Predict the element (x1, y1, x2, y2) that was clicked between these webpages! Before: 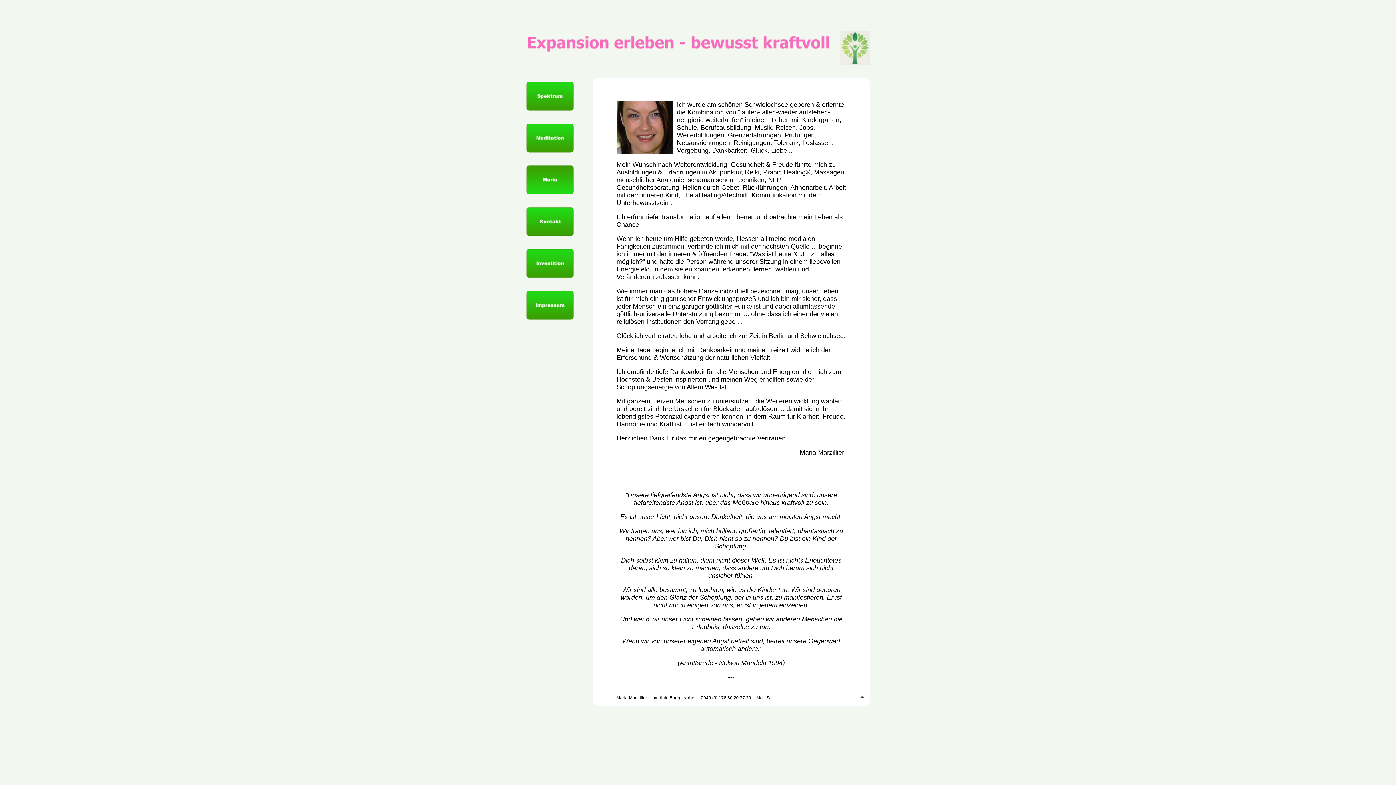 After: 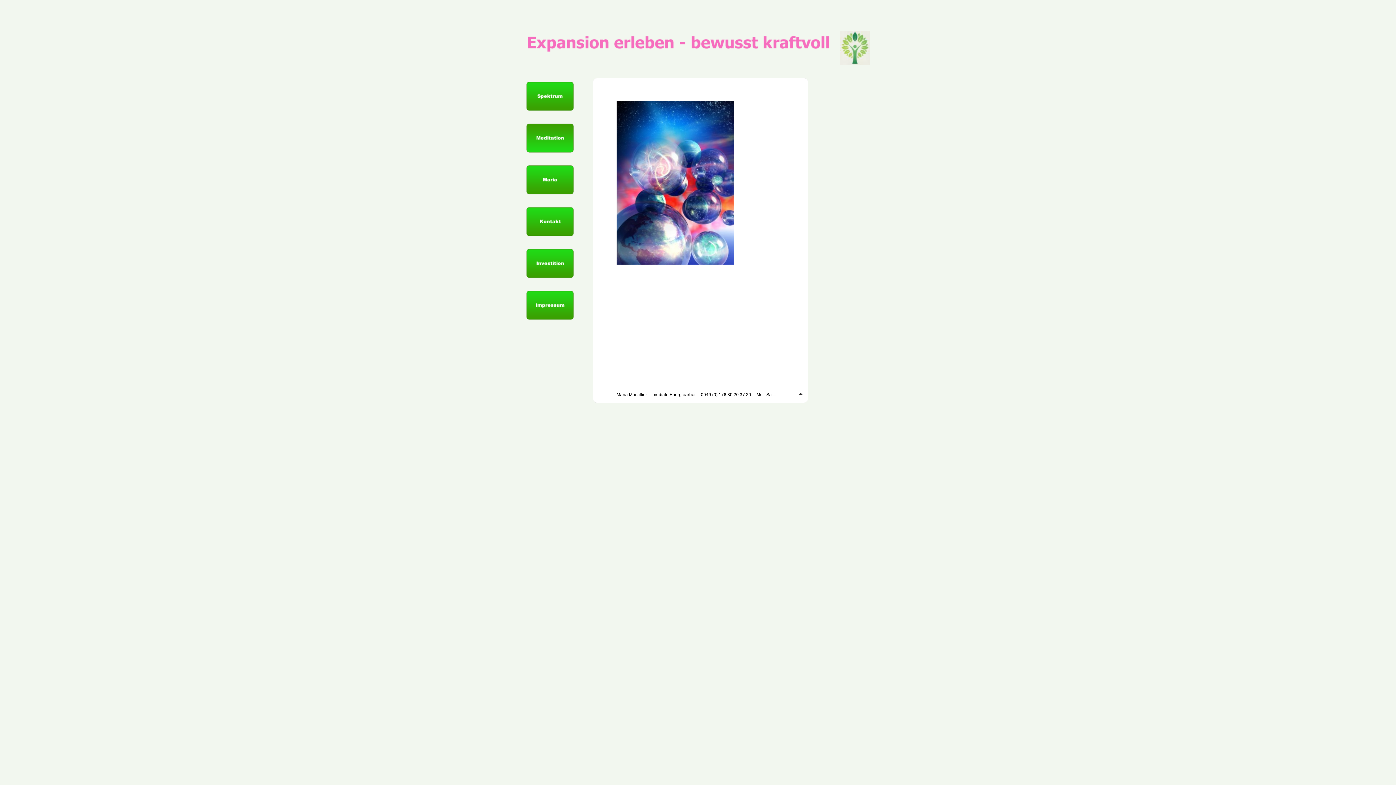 Action: bbox: (526, 146, 573, 154)